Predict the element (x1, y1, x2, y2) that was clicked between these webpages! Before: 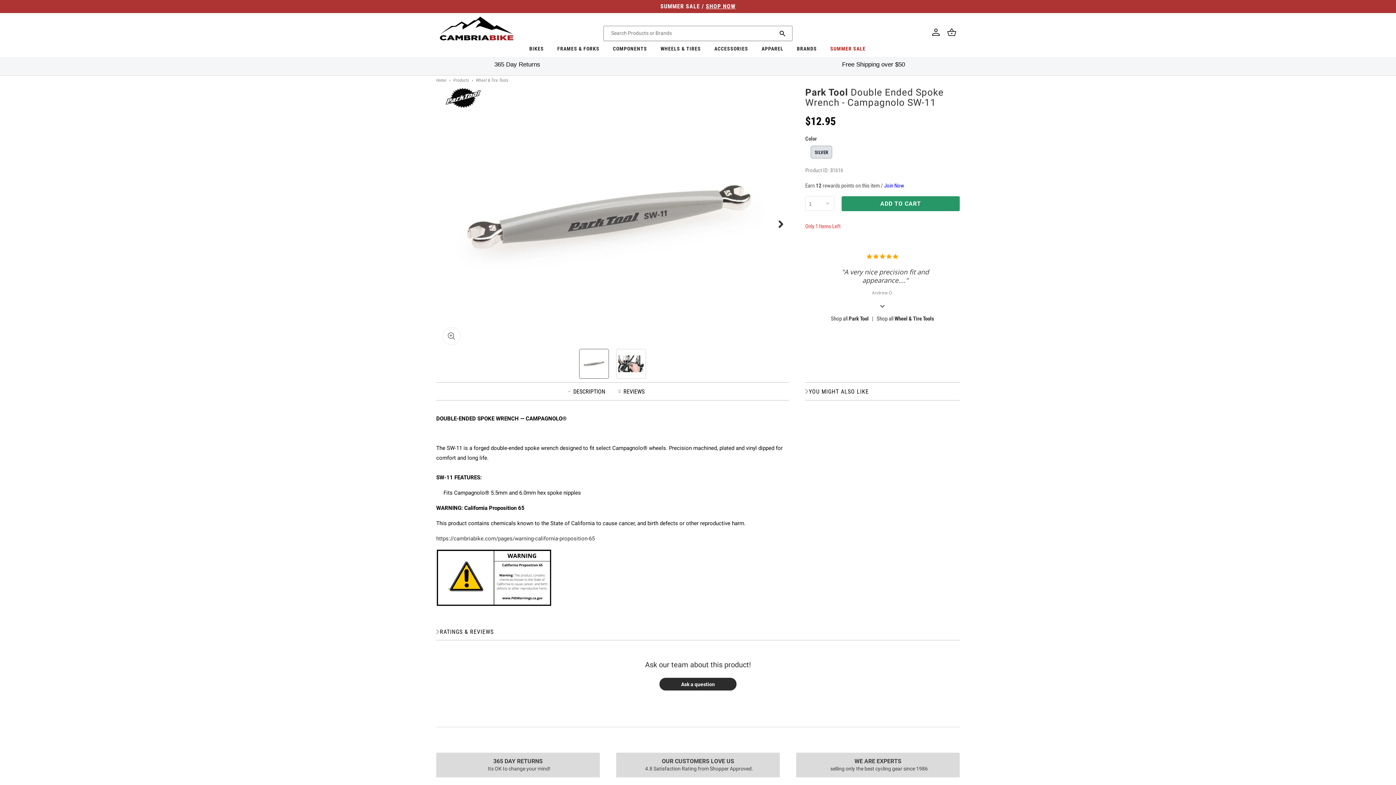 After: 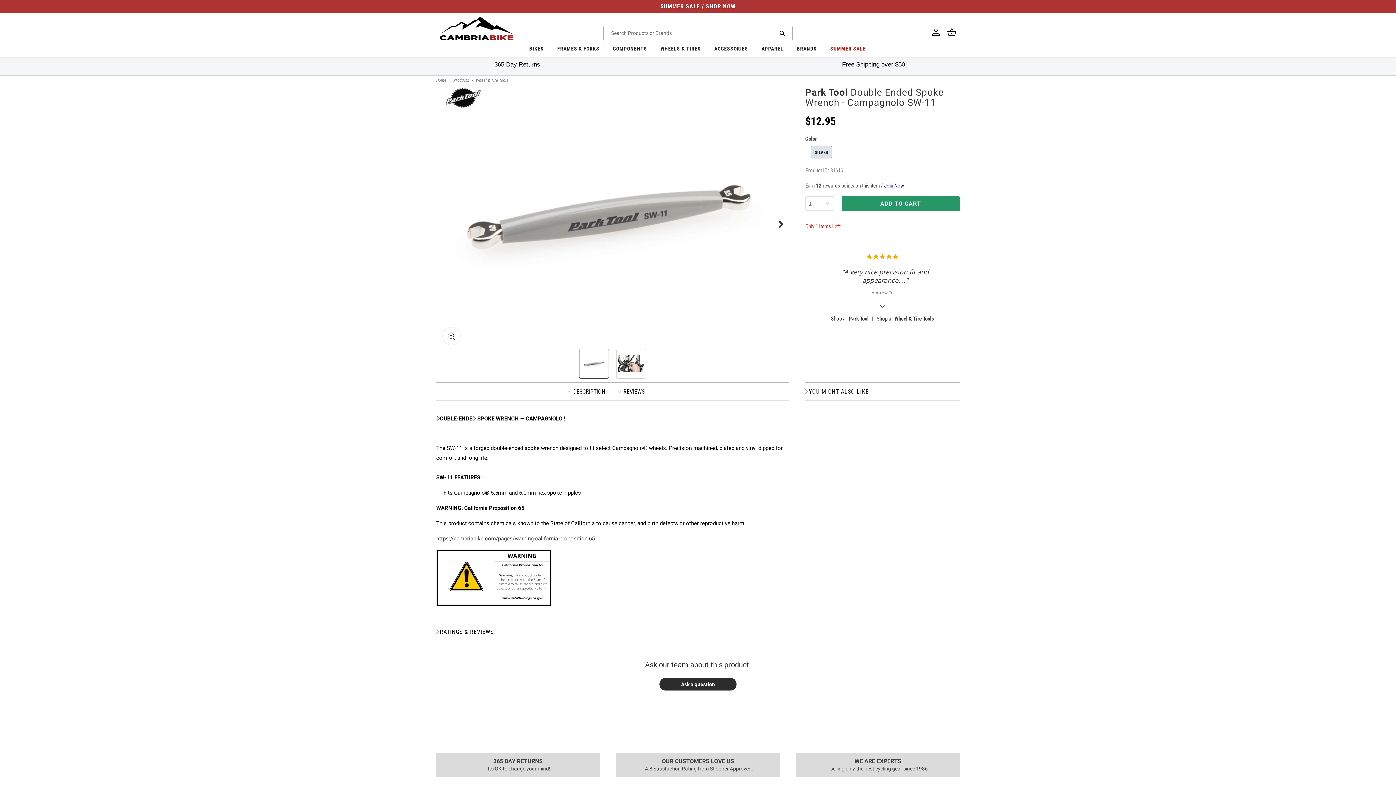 Action: label: BIKES bbox: (523, 42, 550, 57)